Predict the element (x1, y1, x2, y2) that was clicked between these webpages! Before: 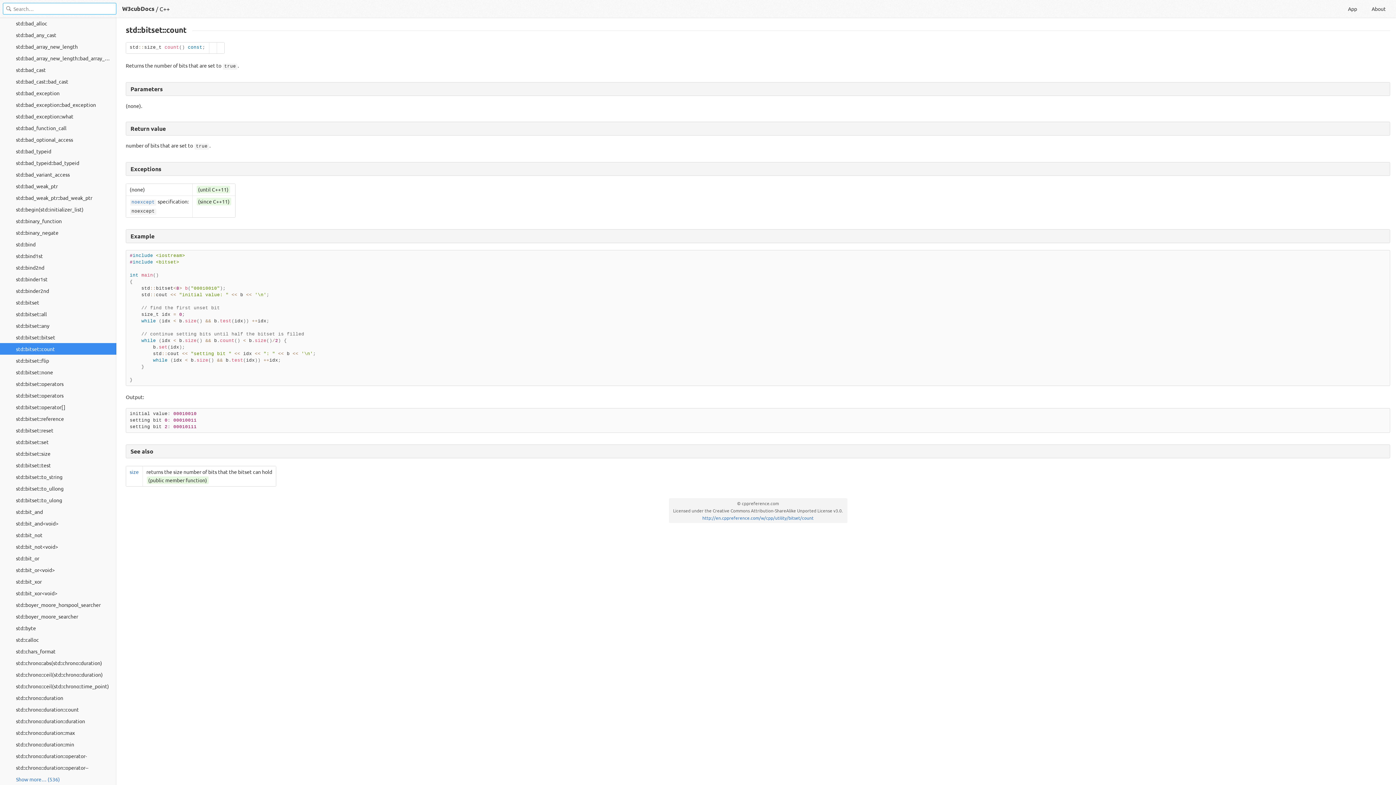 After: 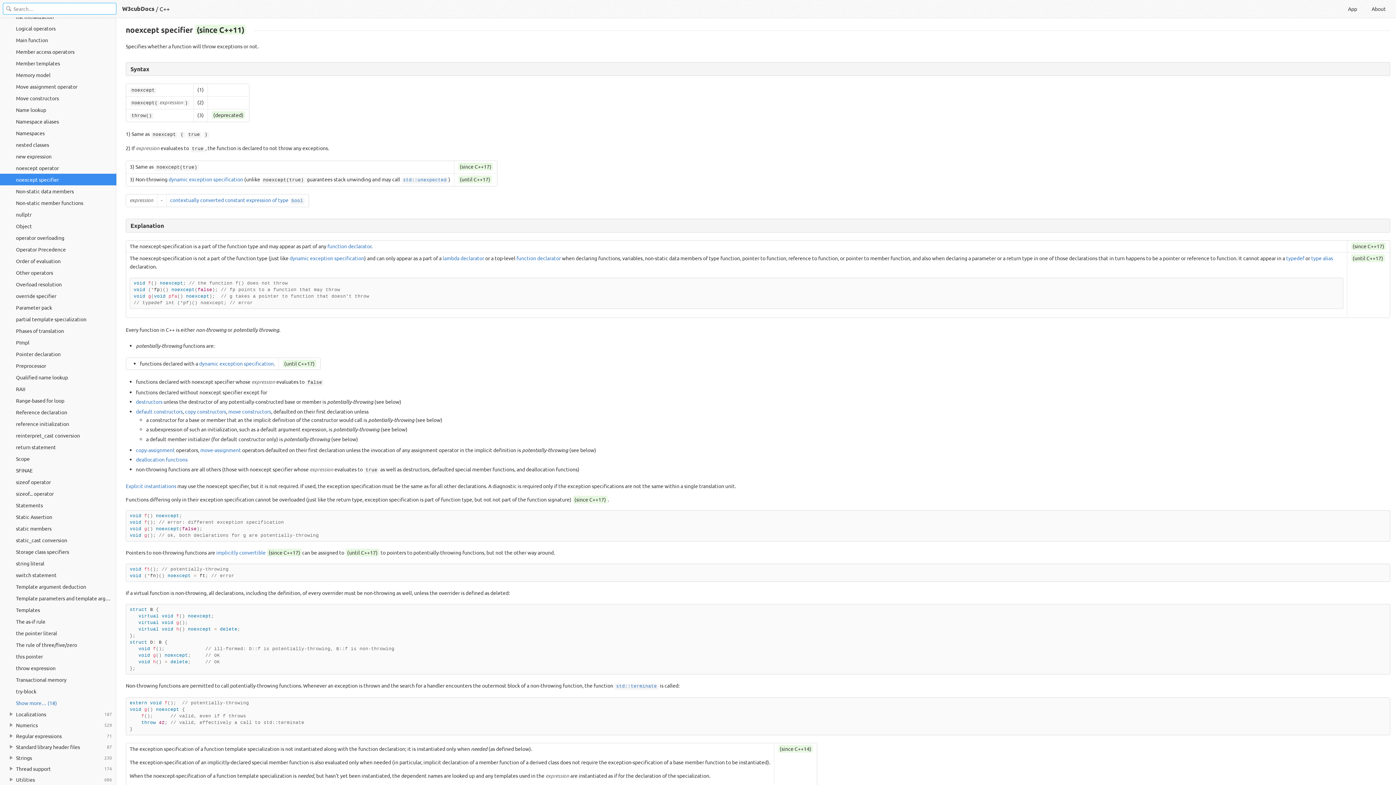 Action: bbox: (129, 198, 156, 204) label: noexcept